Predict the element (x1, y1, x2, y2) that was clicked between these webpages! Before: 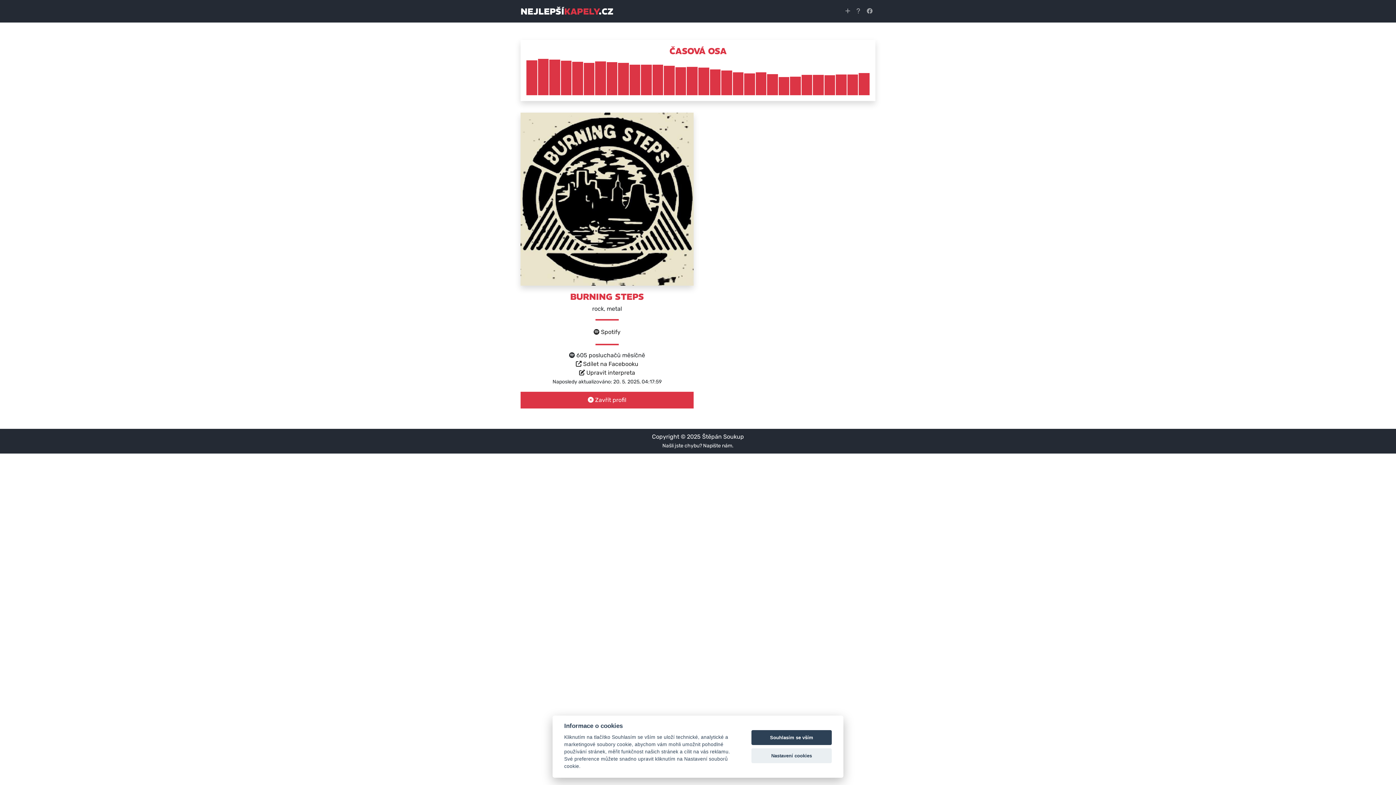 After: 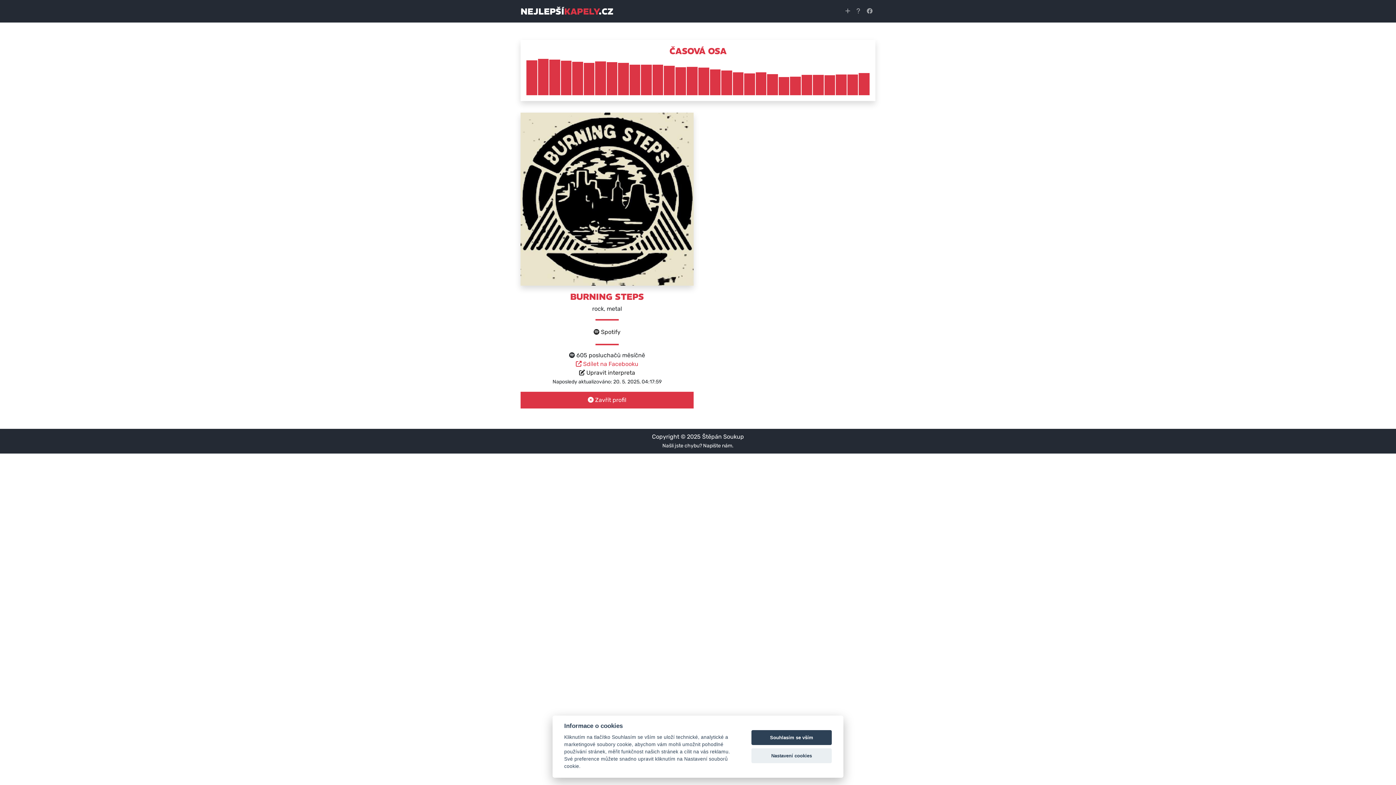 Action: bbox: (576, 360, 638, 367) label:  Sdílet na Facebooku